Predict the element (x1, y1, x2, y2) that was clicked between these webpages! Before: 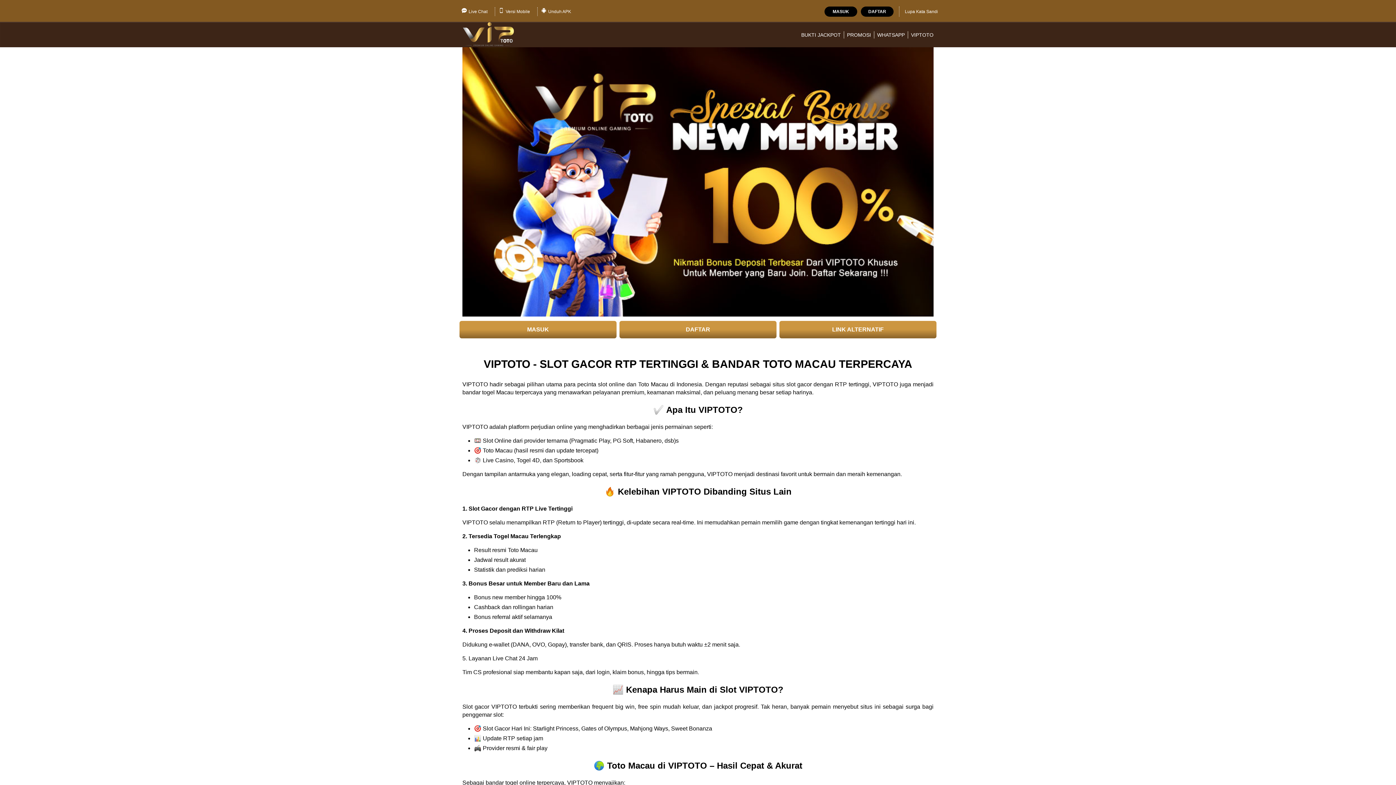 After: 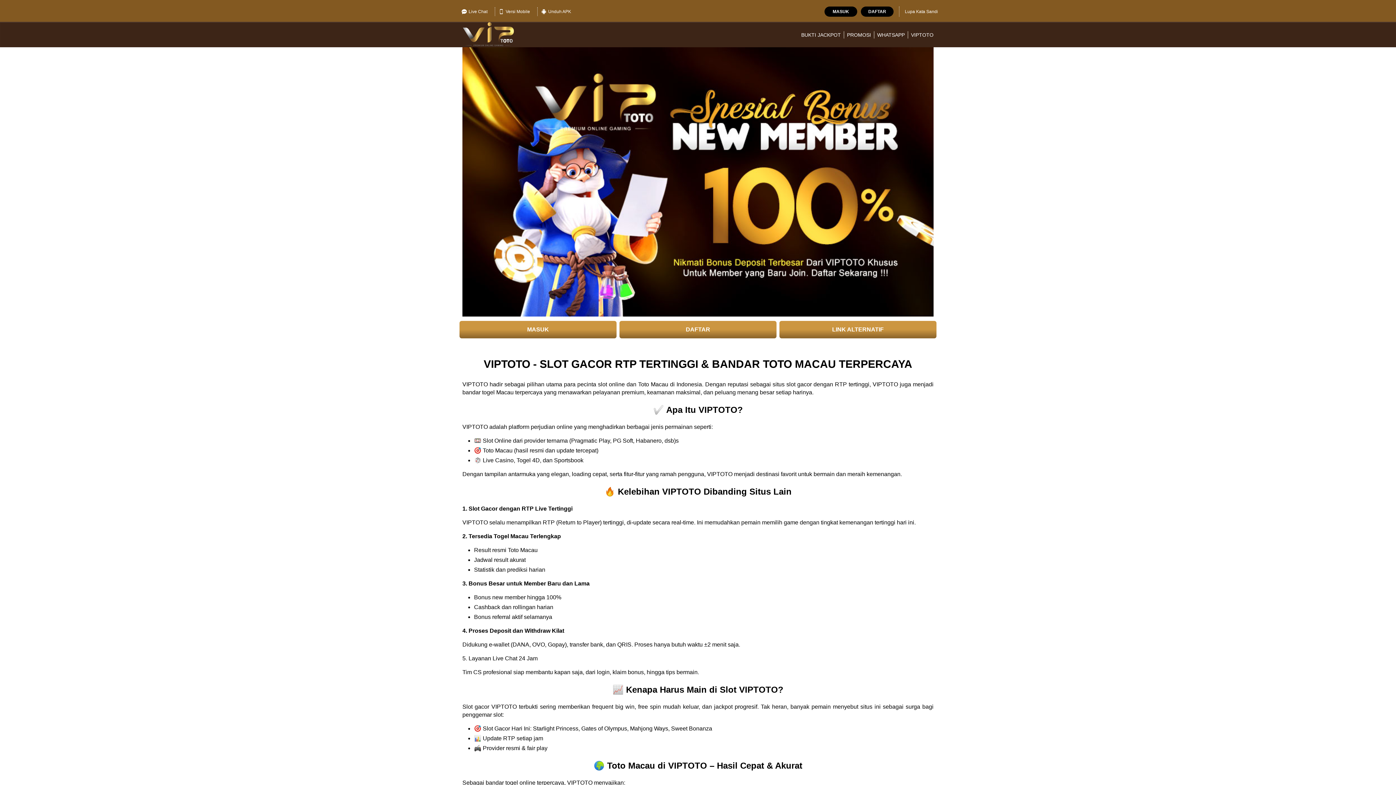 Action: bbox: (537, 7, 574, 16) label: Unduh APK